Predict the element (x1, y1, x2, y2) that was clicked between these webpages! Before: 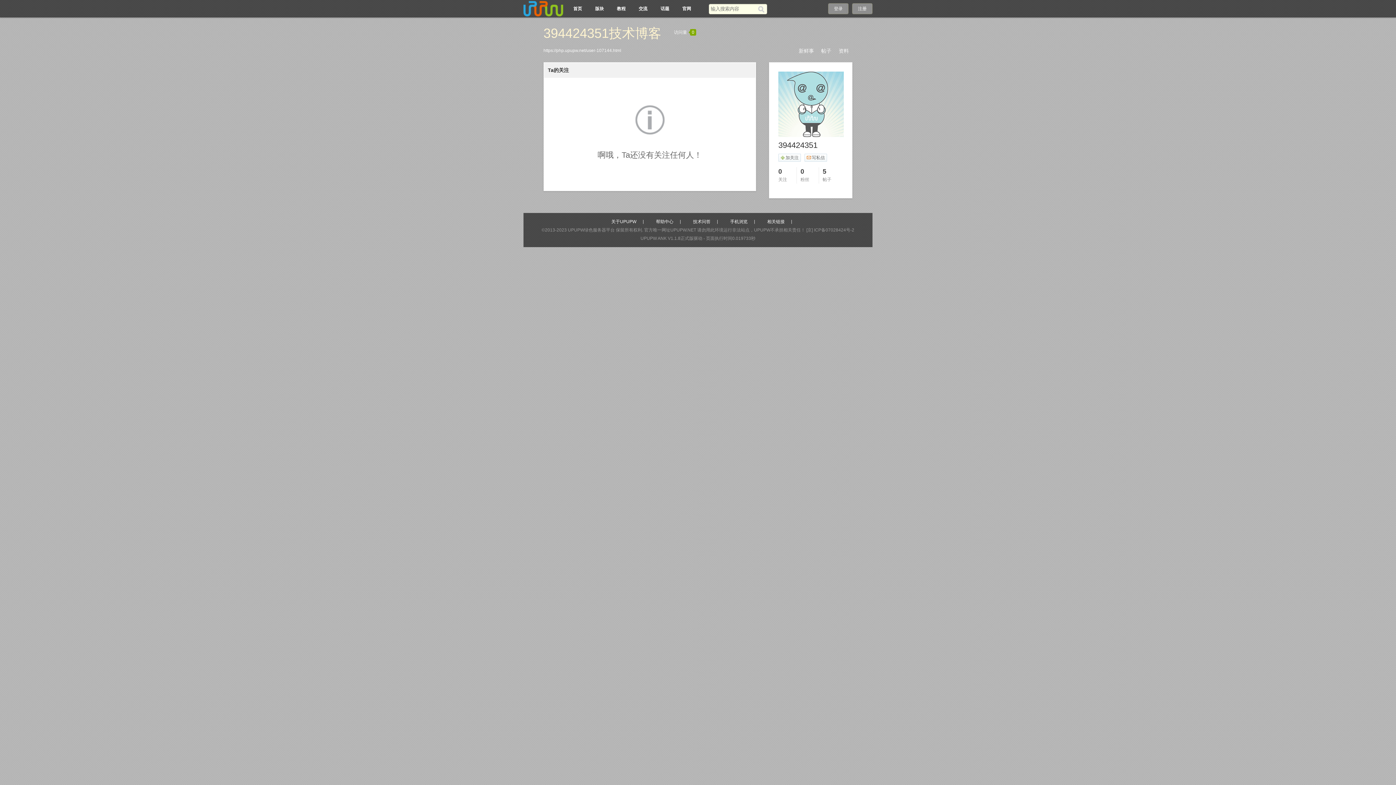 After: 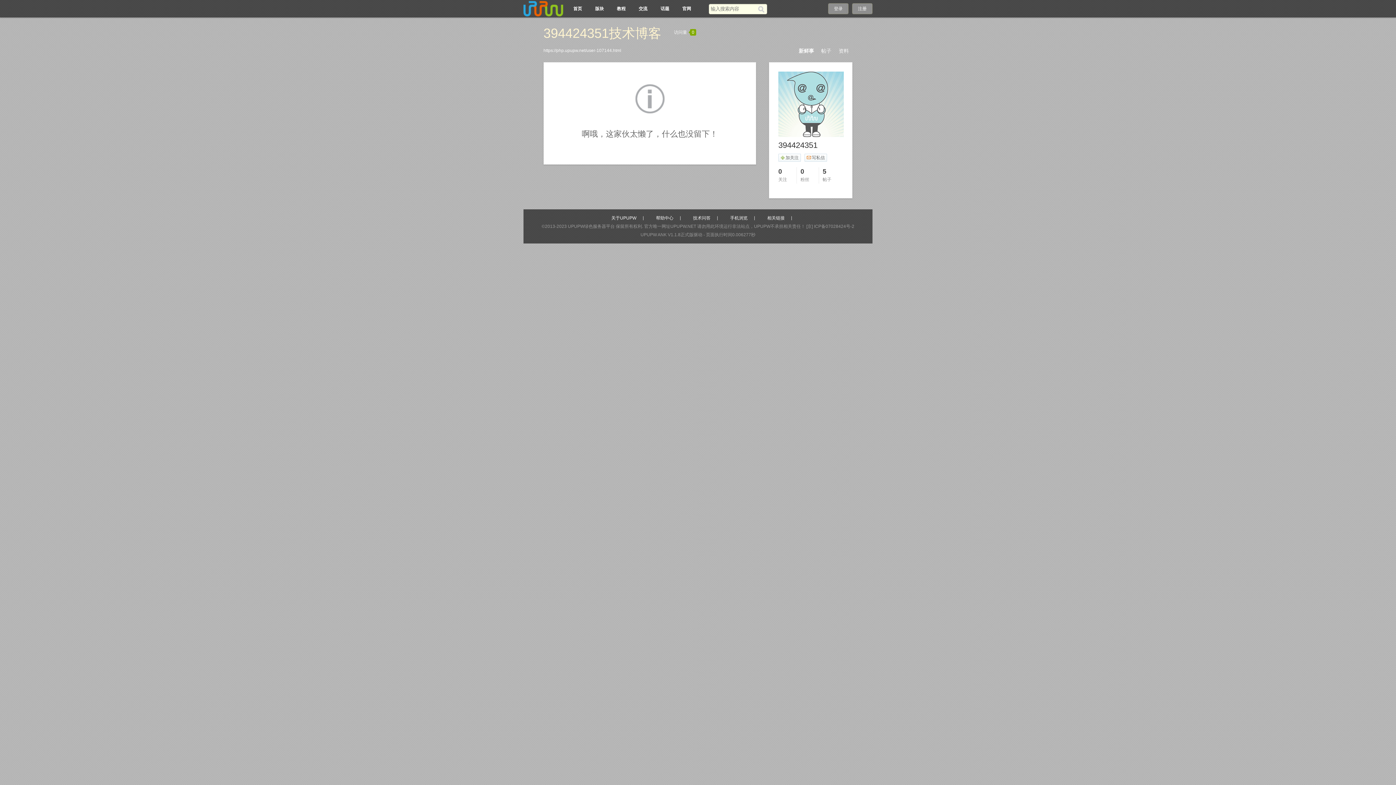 Action: label: 394424351技术博客 bbox: (543, 25, 661, 40)